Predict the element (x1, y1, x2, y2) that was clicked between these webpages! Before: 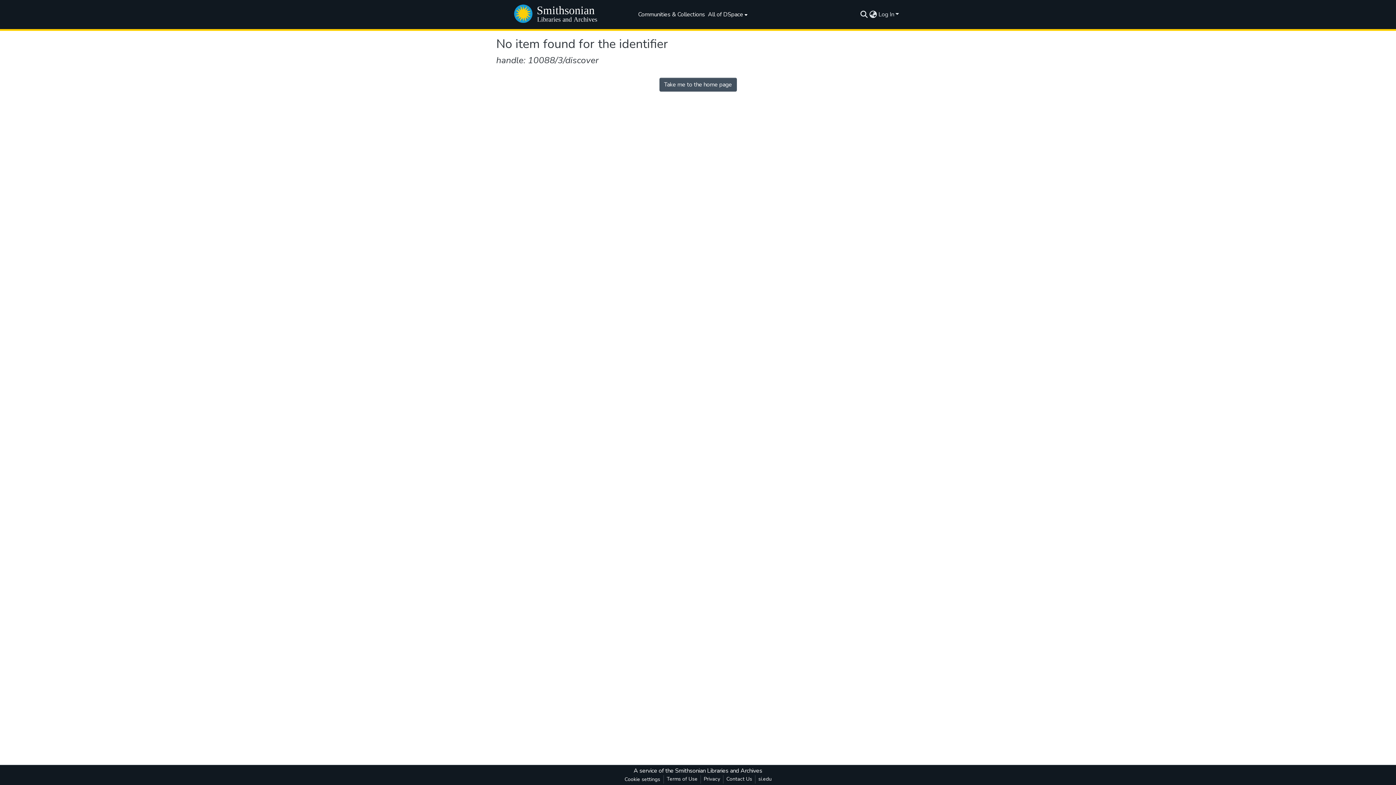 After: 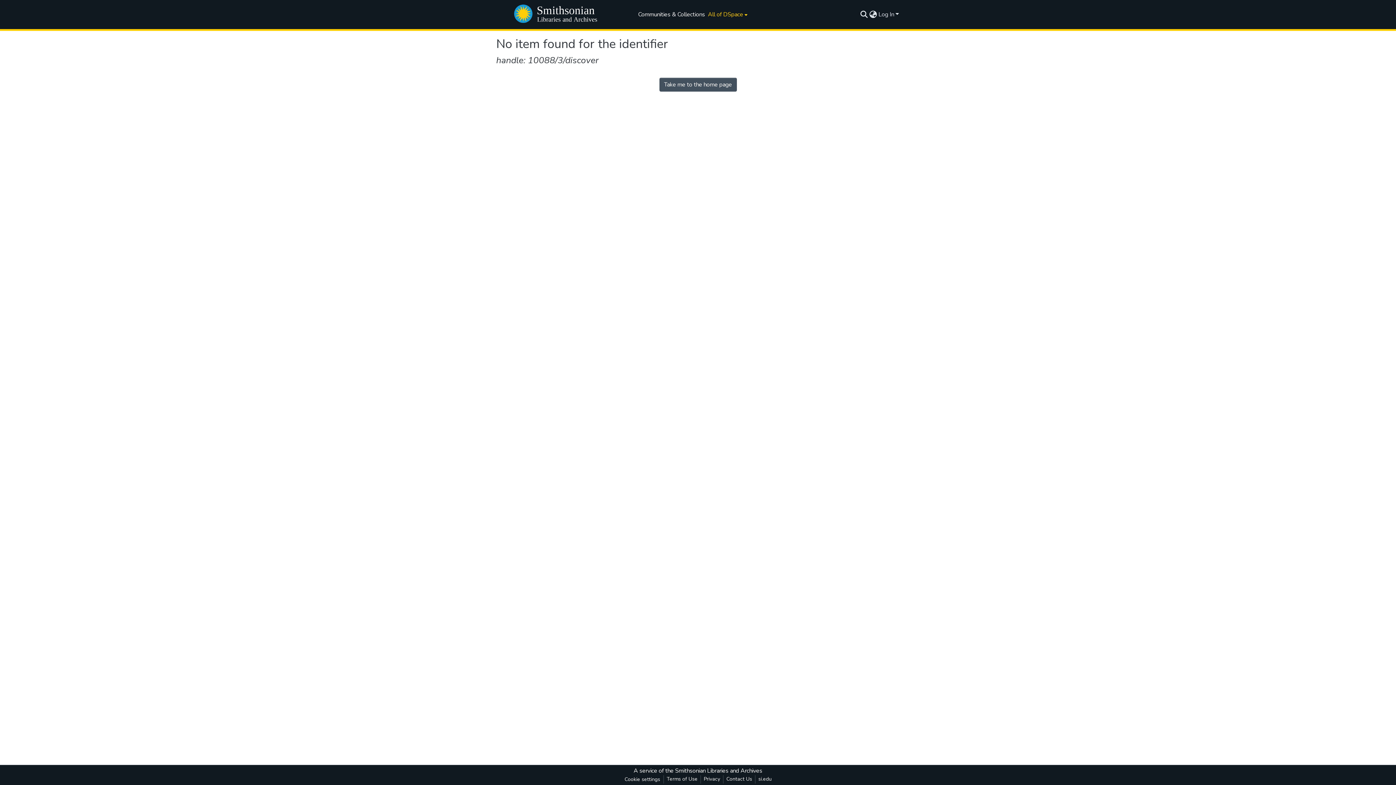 Action: bbox: (706, 0, 747, 29) label: All of DSpace